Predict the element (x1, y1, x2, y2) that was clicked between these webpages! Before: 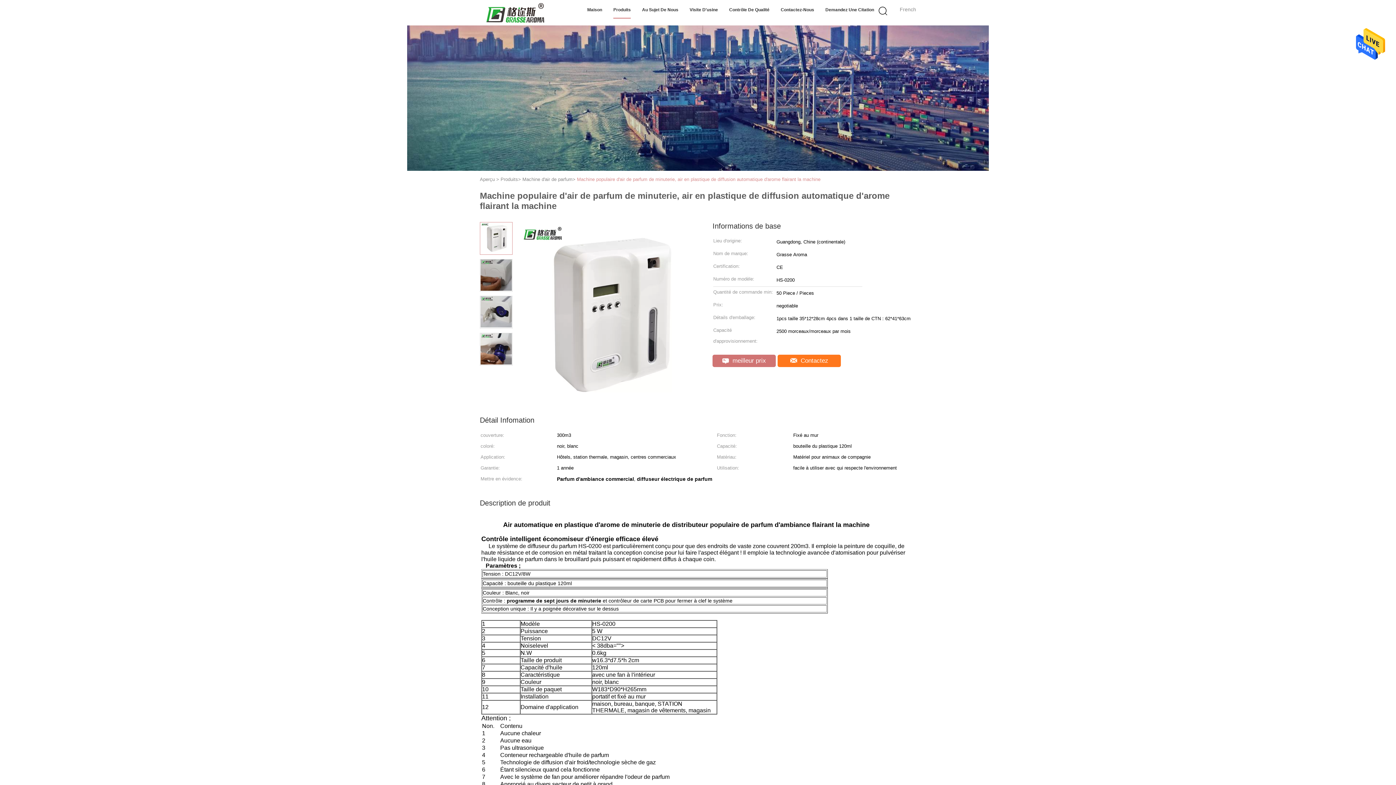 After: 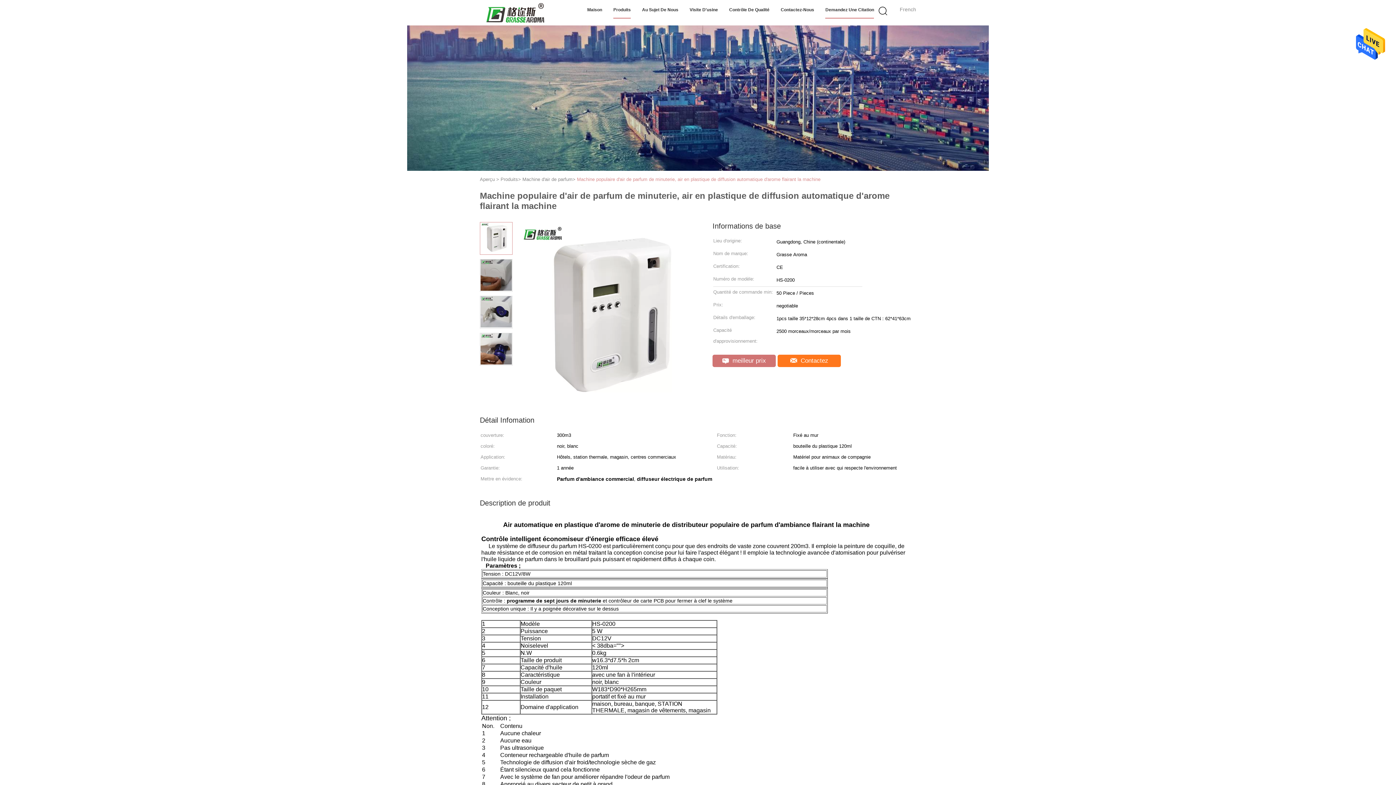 Action: bbox: (825, 1, 874, 18) label: Demandez Une Citation